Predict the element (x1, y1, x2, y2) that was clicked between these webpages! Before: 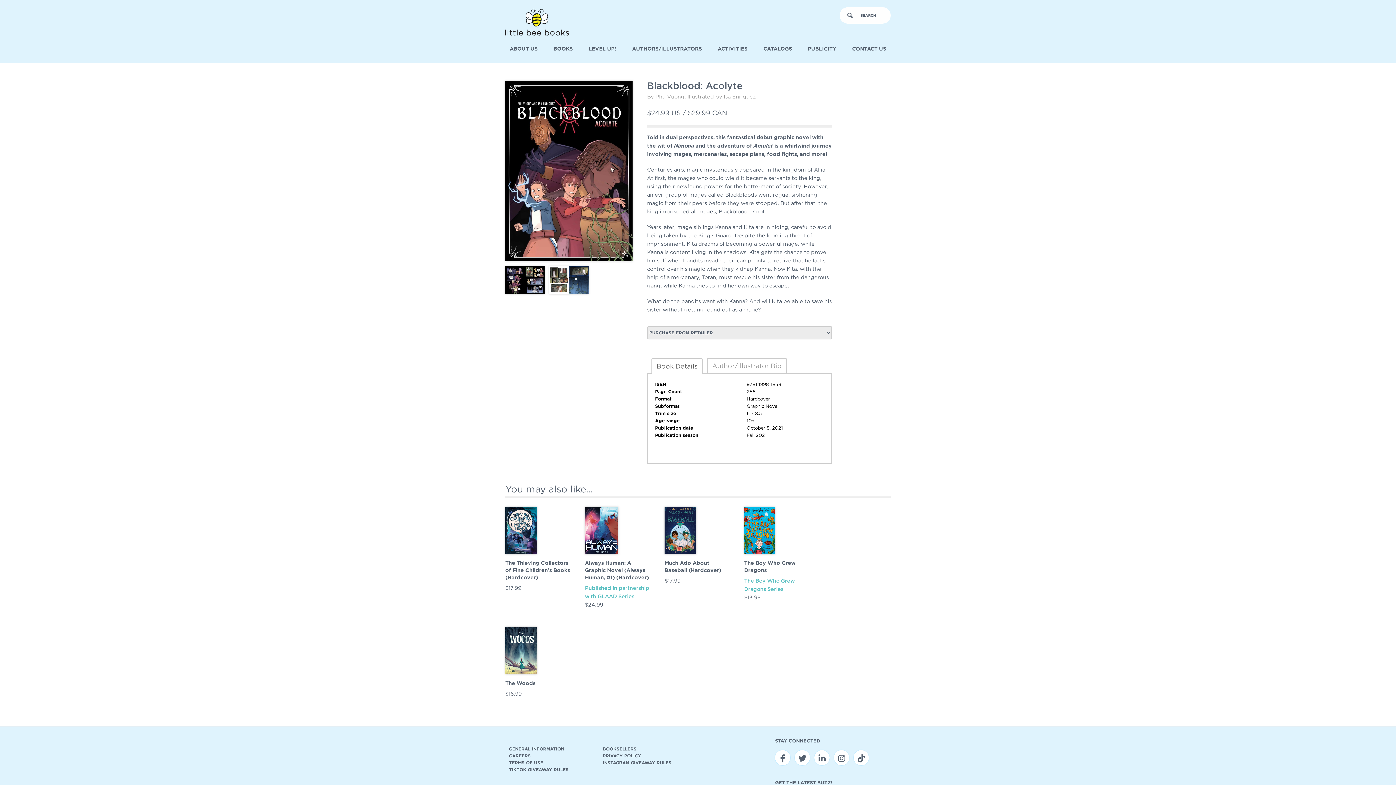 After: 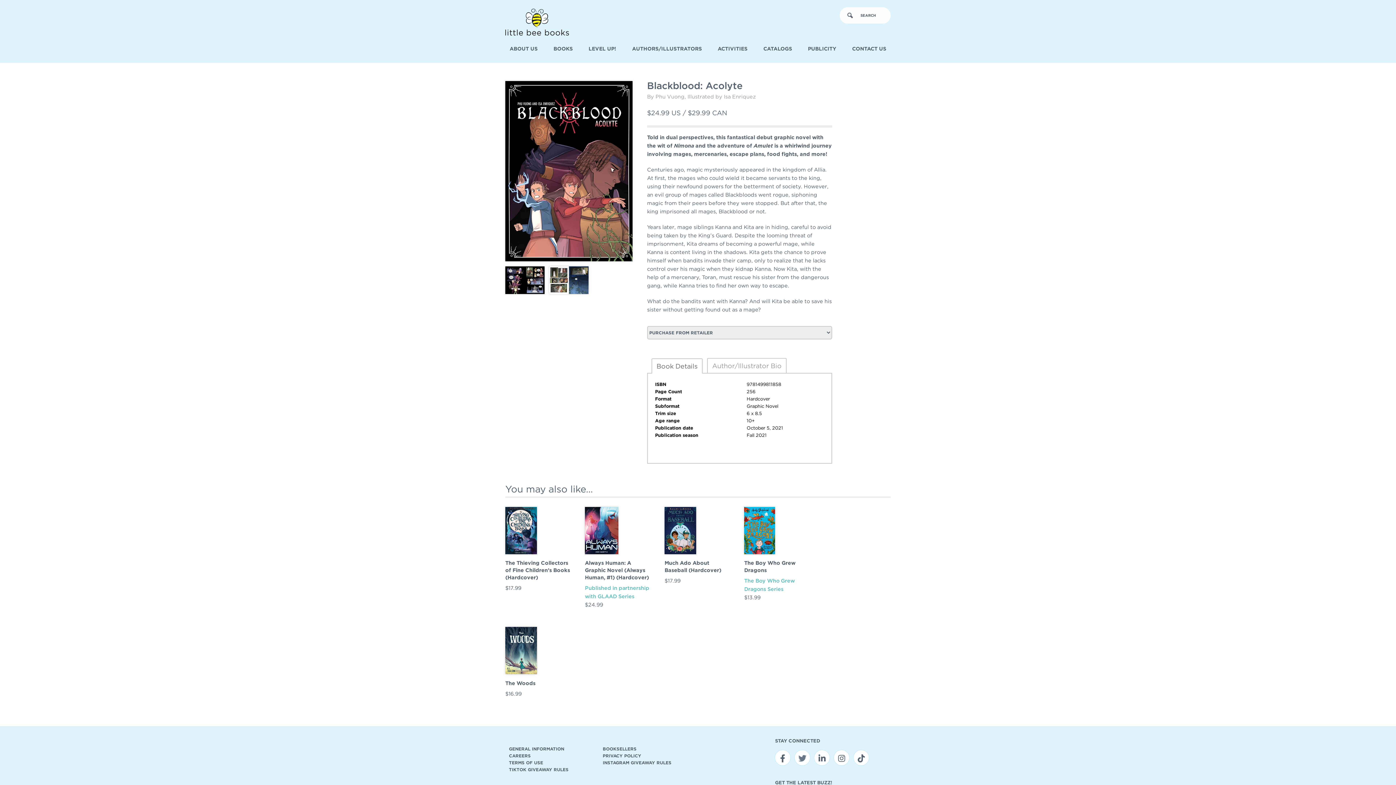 Action: bbox: (794, 756, 813, 762)